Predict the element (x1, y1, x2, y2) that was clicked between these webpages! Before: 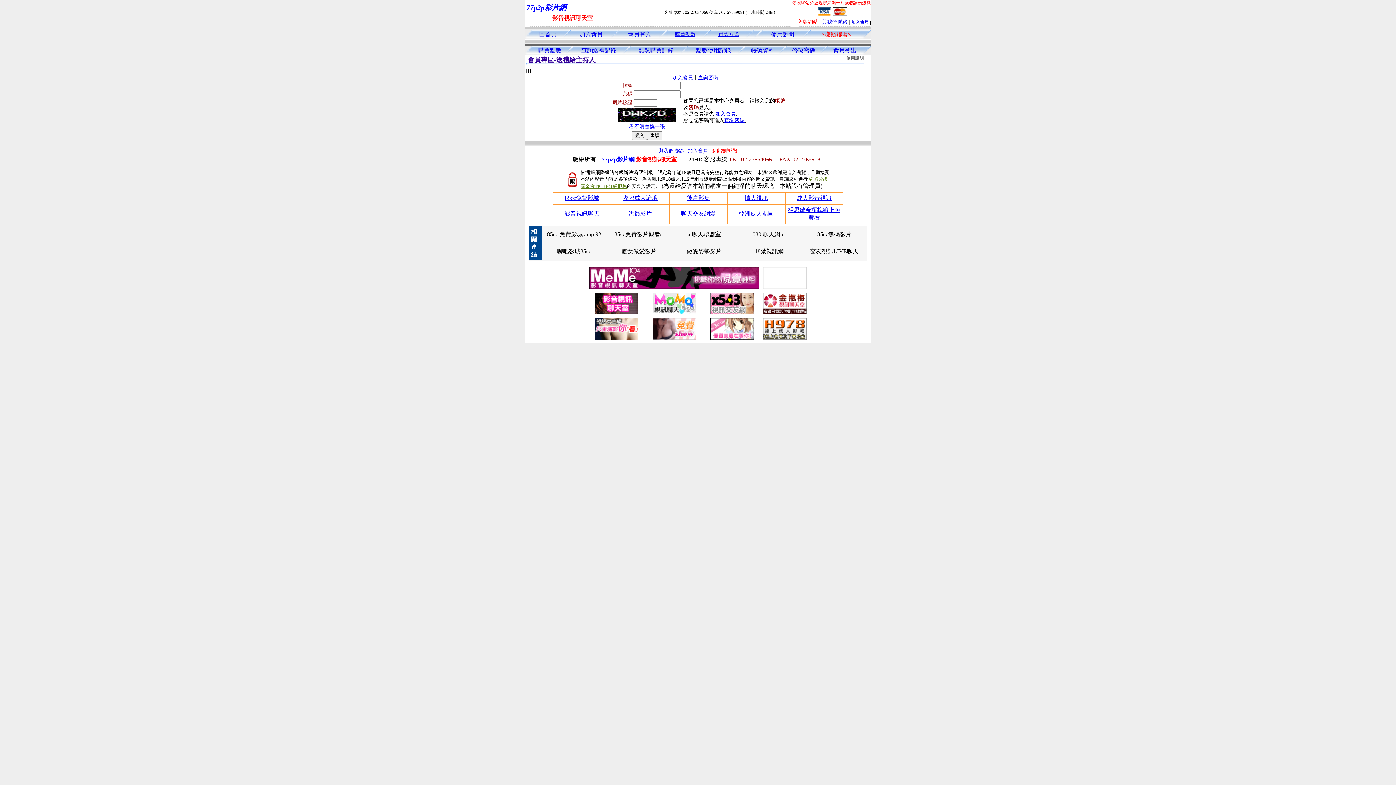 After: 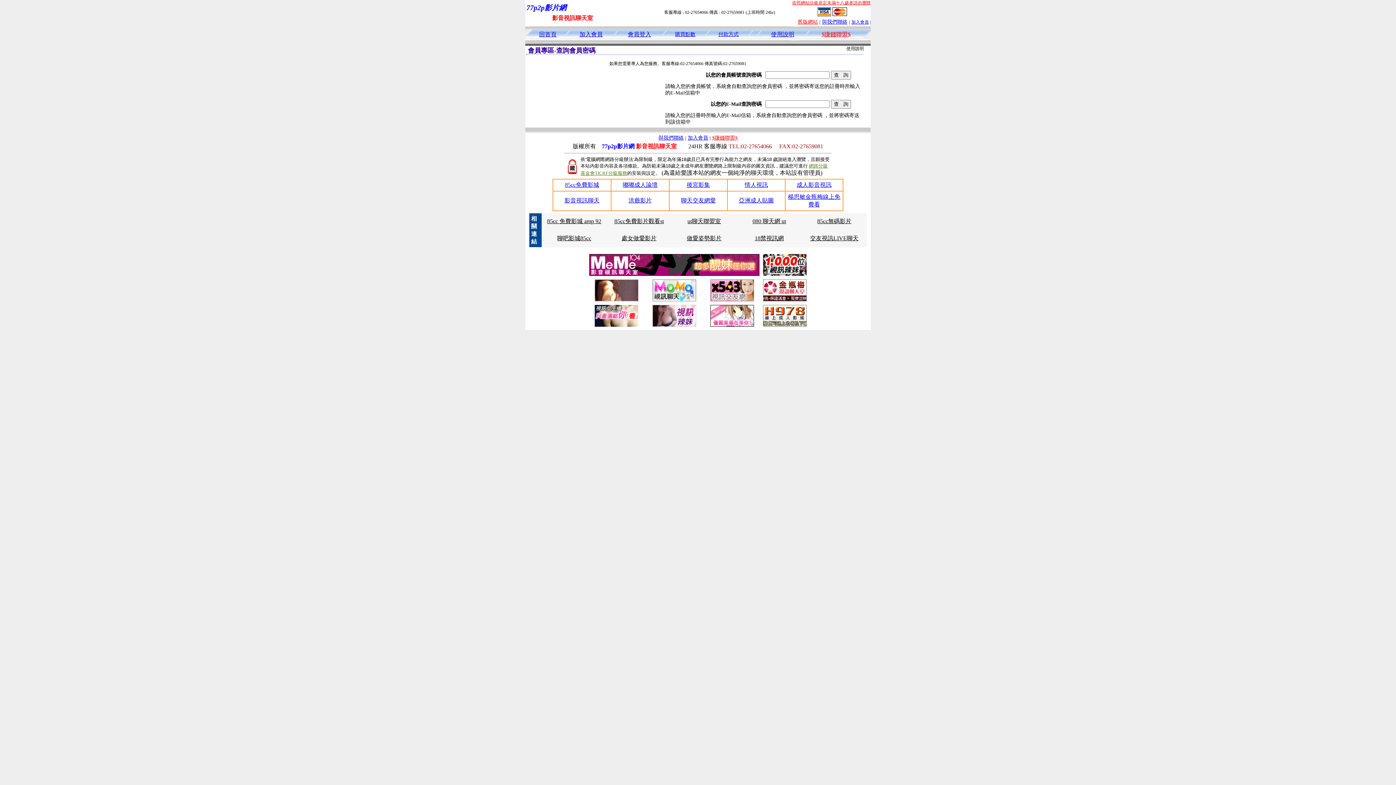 Action: label: 查詢密碼 bbox: (698, 74, 718, 80)